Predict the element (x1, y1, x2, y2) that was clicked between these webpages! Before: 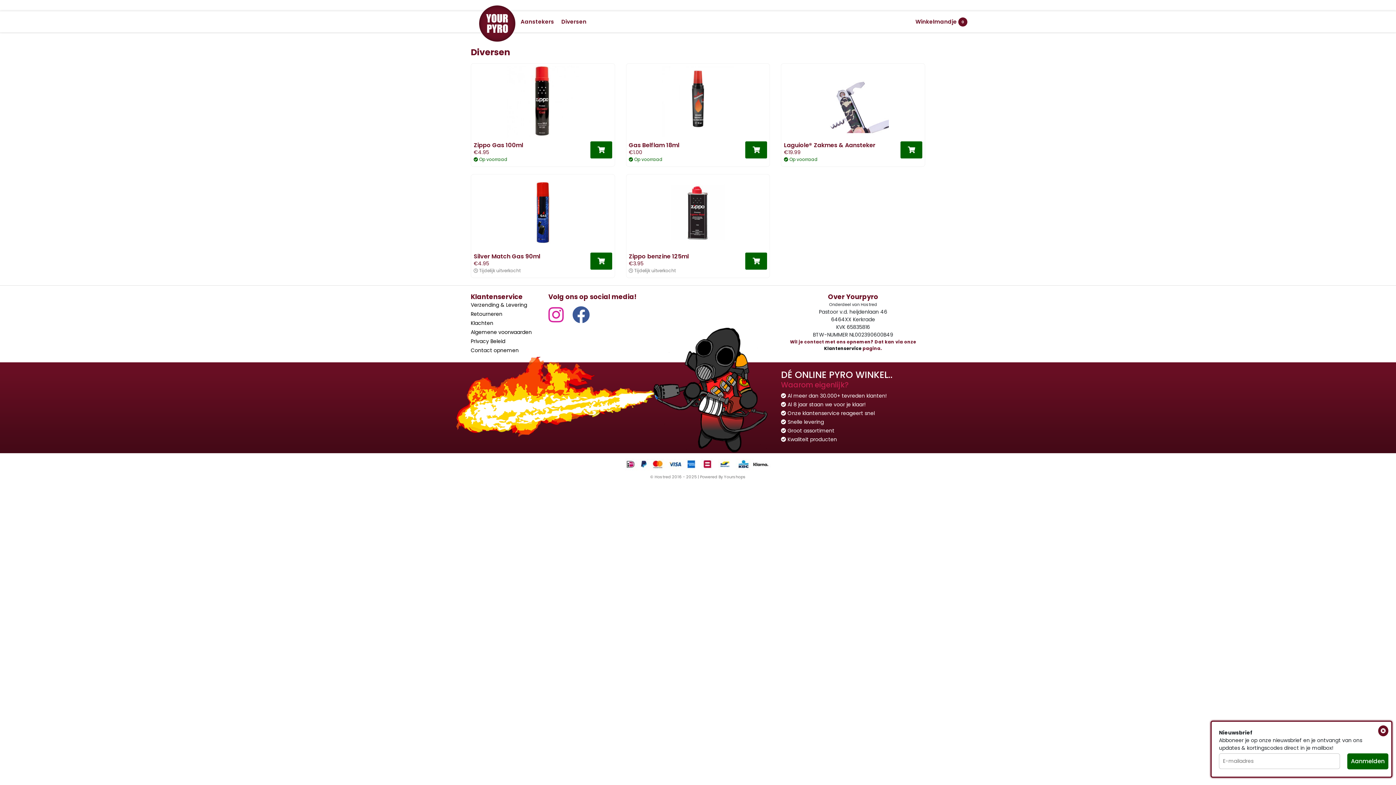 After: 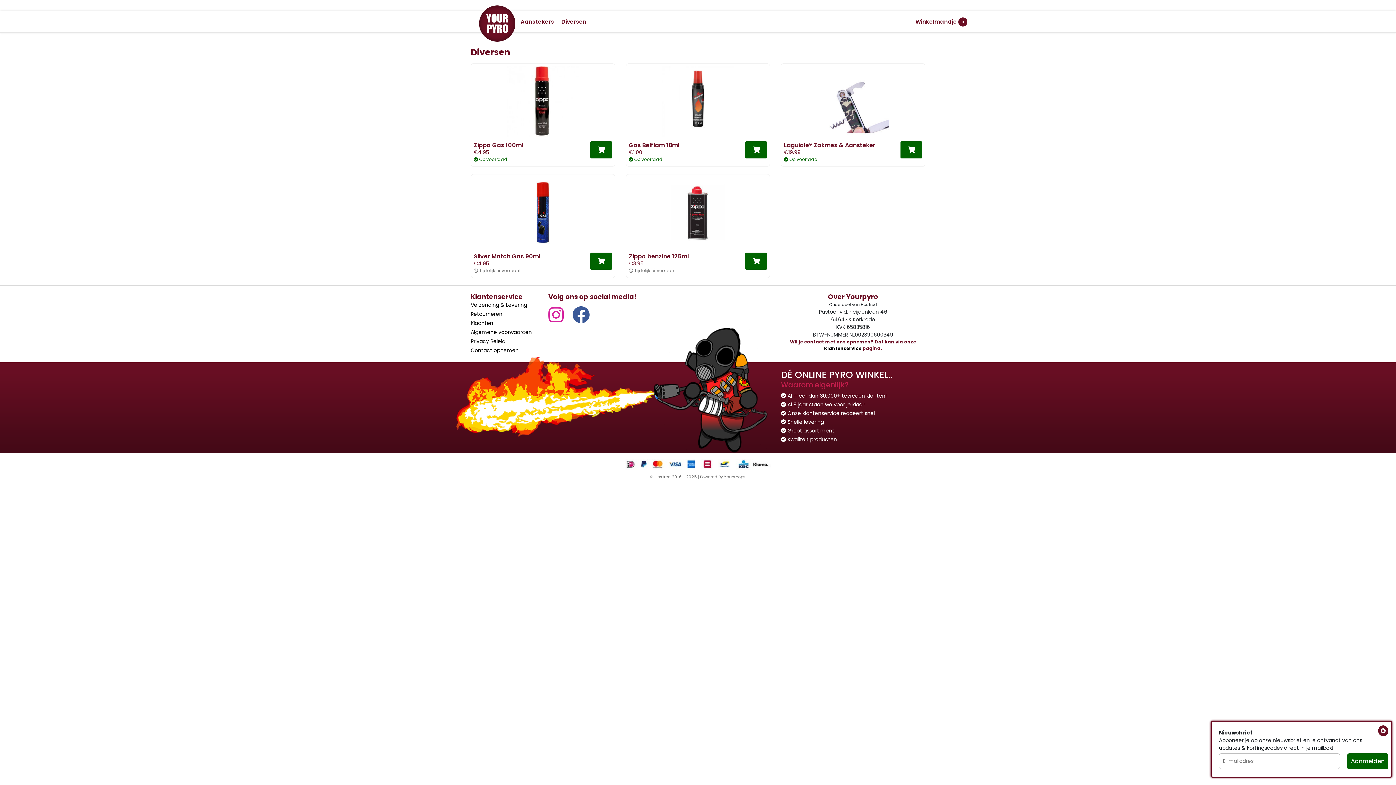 Action: label: Yourshops bbox: (724, 474, 746, 479)